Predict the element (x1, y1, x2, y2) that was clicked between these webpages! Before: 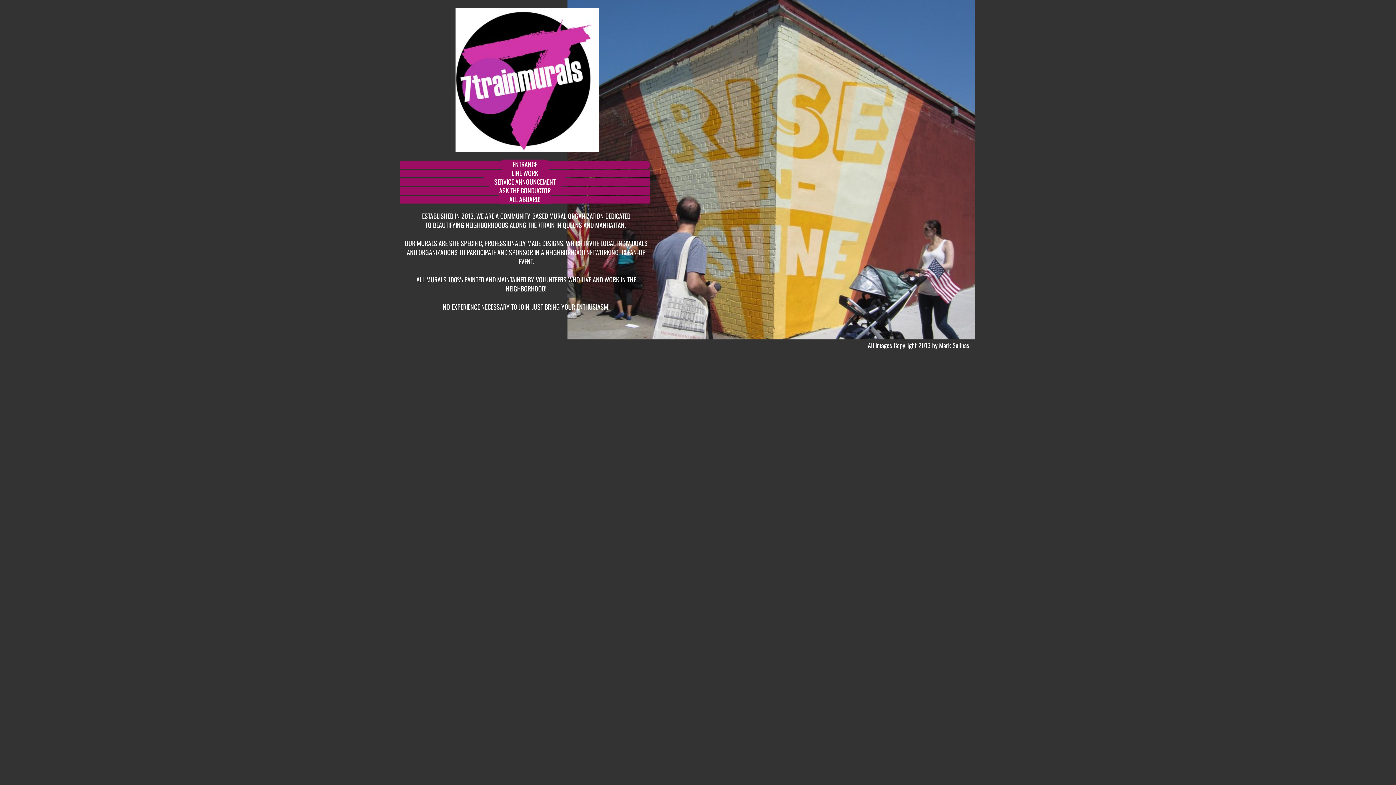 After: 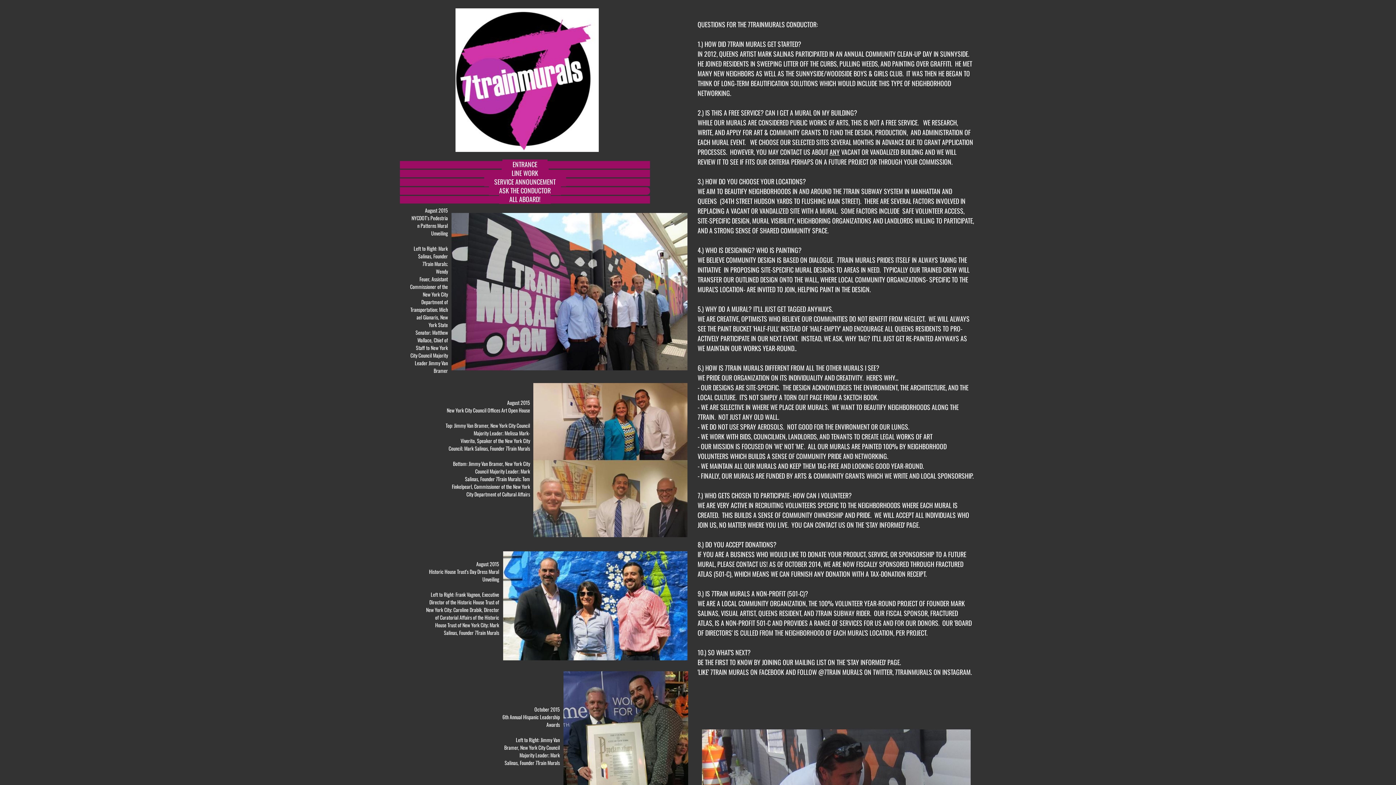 Action: bbox: (489, 185, 561, 195) label: ASK THE CONDUCTOR